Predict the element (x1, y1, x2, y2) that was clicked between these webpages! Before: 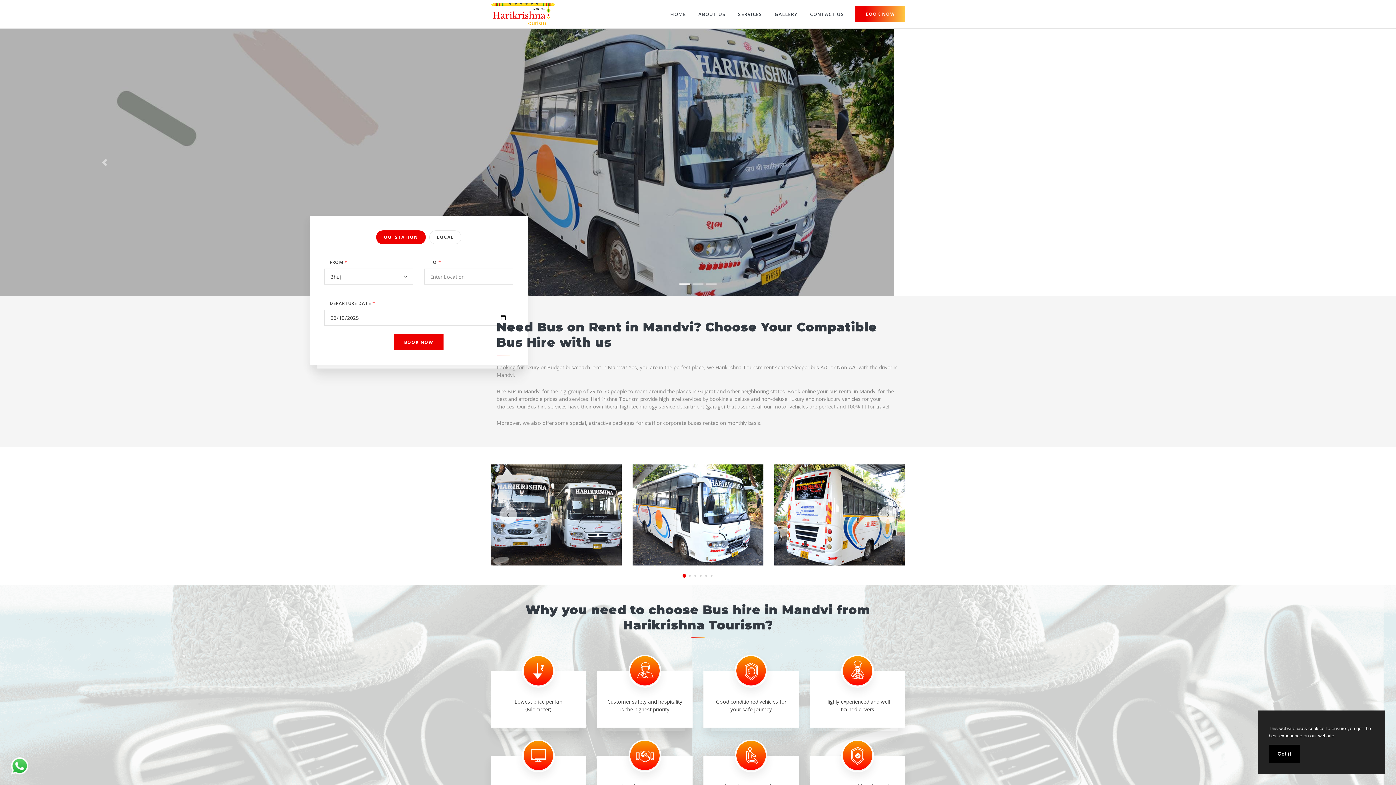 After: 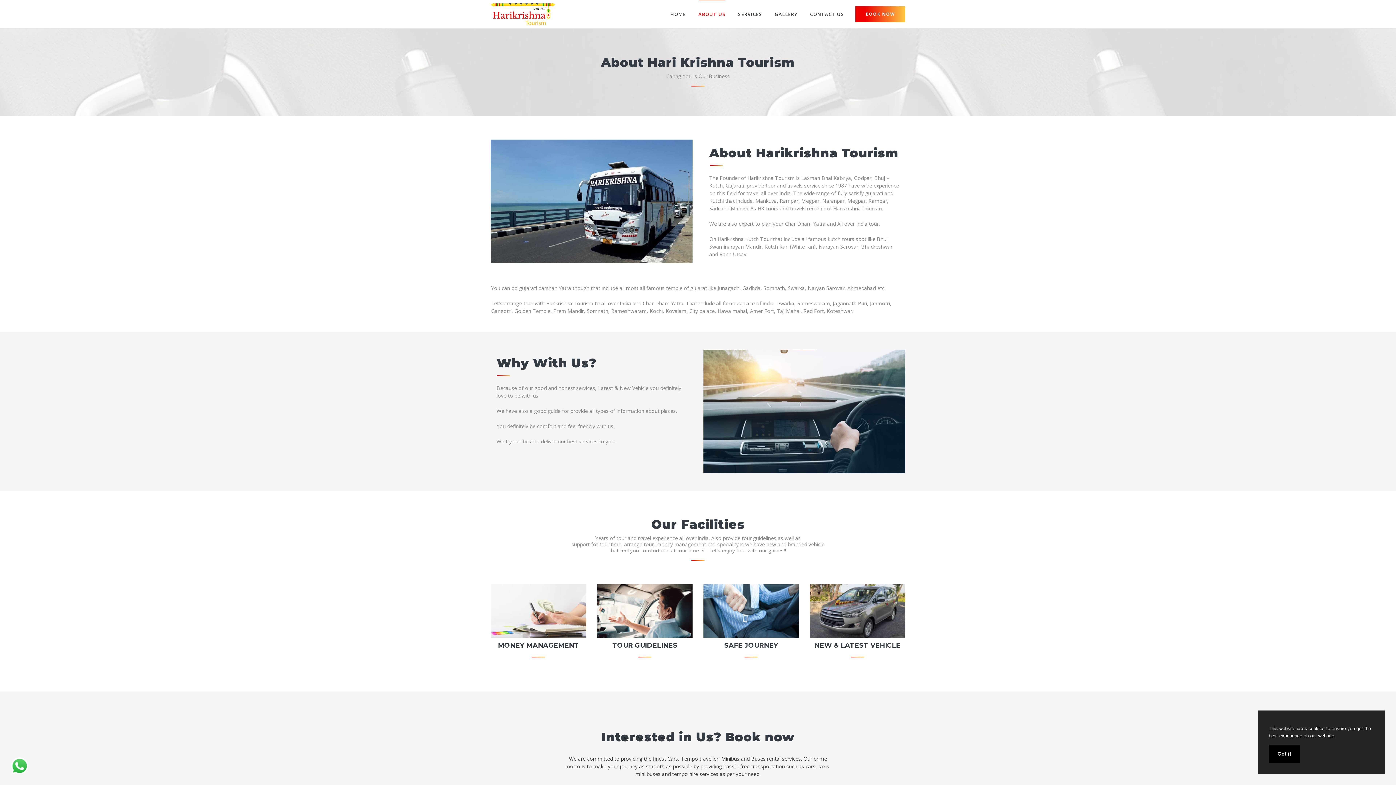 Action: bbox: (693, 6, 731, 22) label: ABOUT US